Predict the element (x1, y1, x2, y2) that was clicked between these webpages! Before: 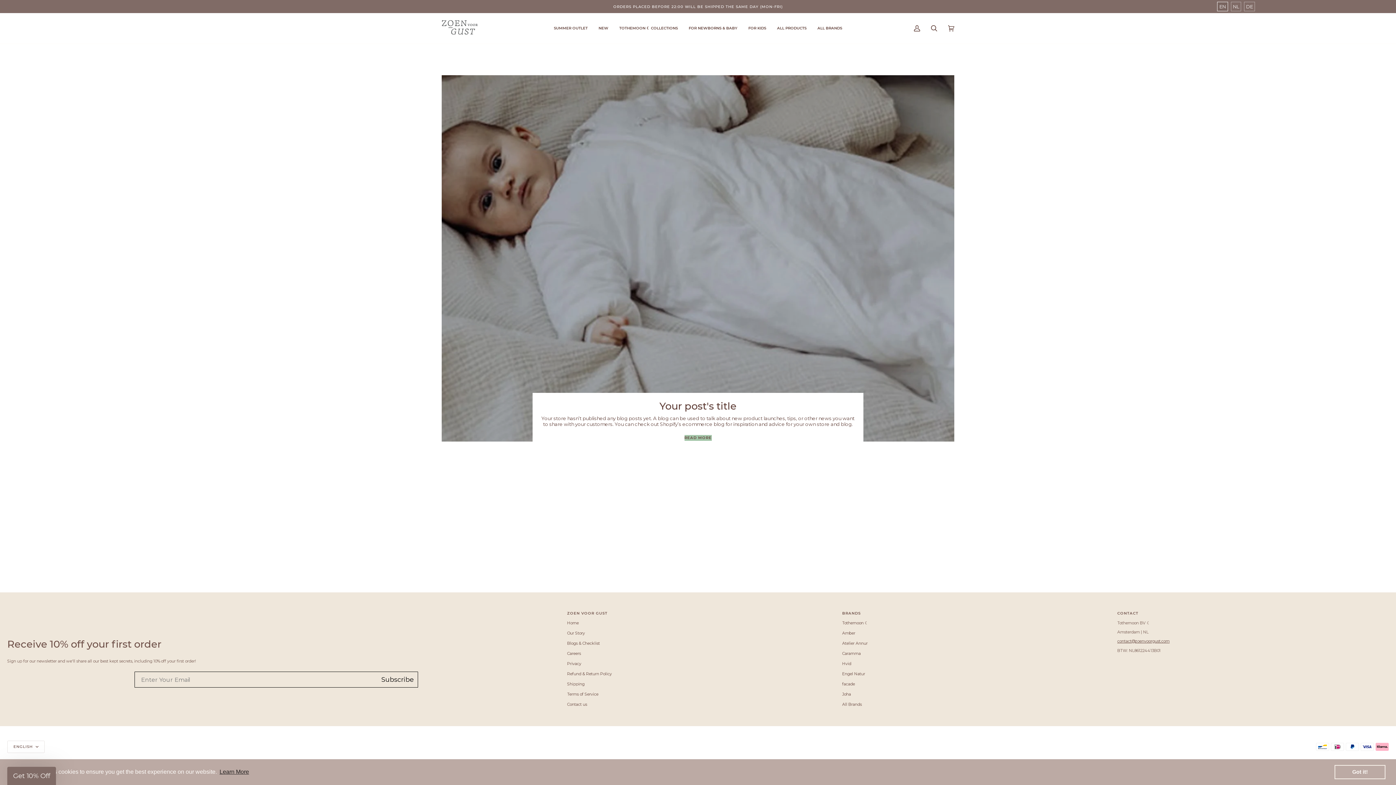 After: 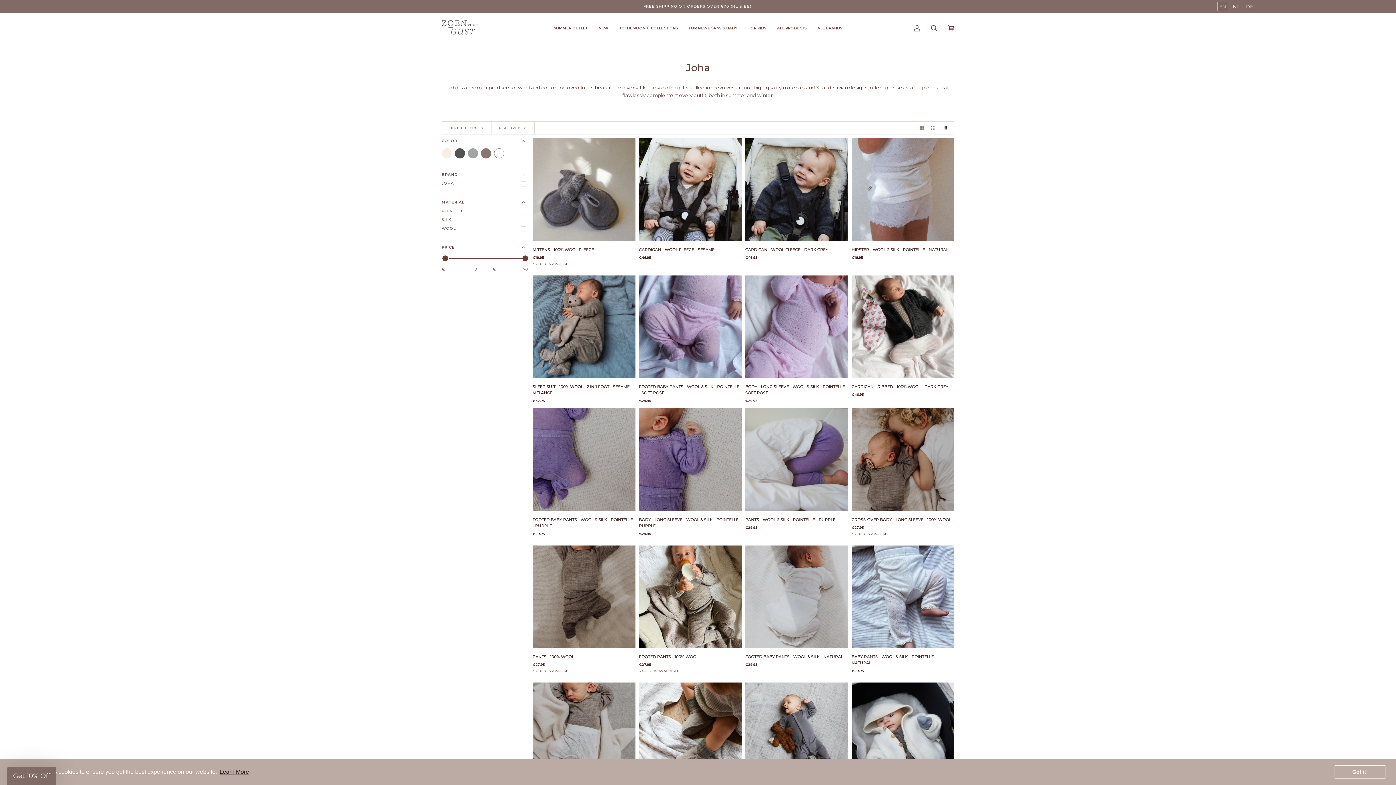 Action: bbox: (842, 692, 851, 697) label: Joha